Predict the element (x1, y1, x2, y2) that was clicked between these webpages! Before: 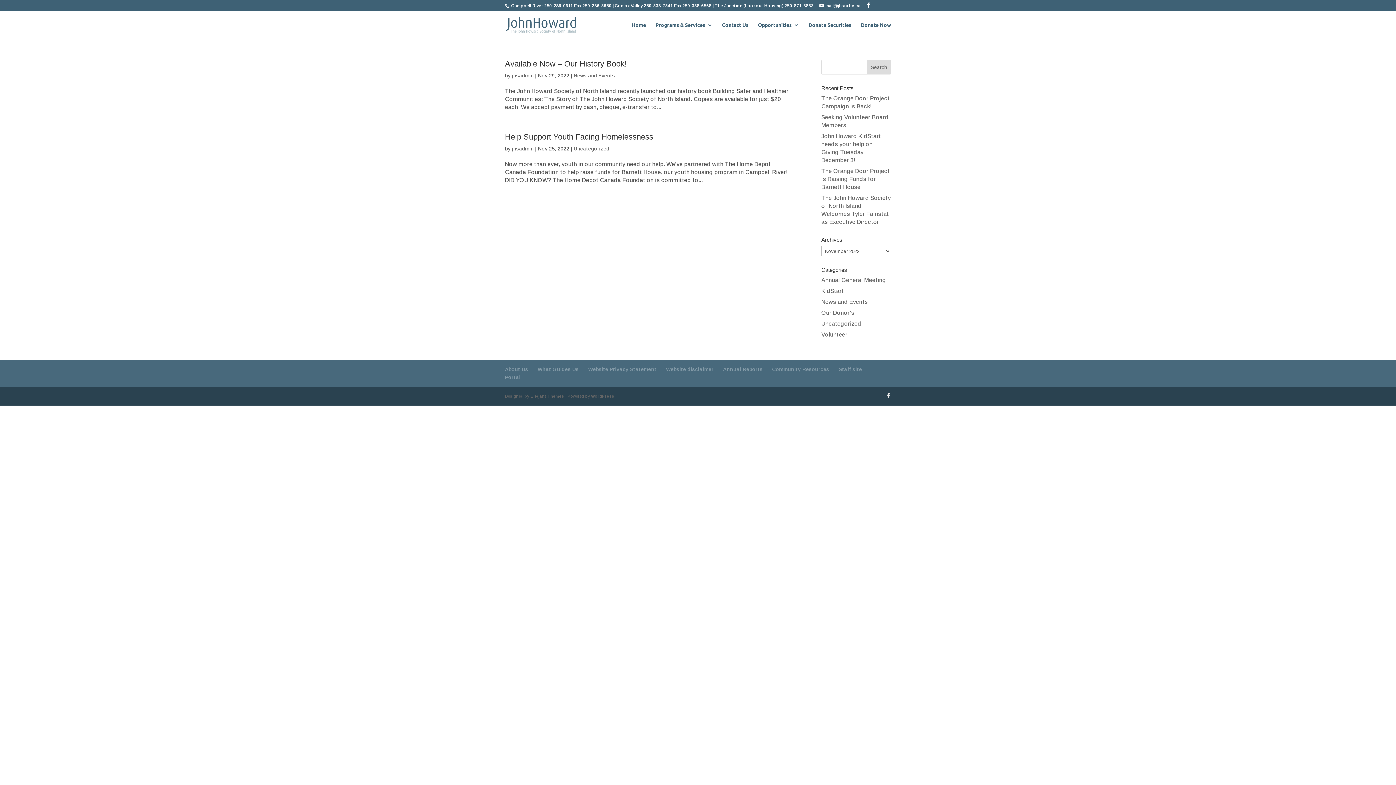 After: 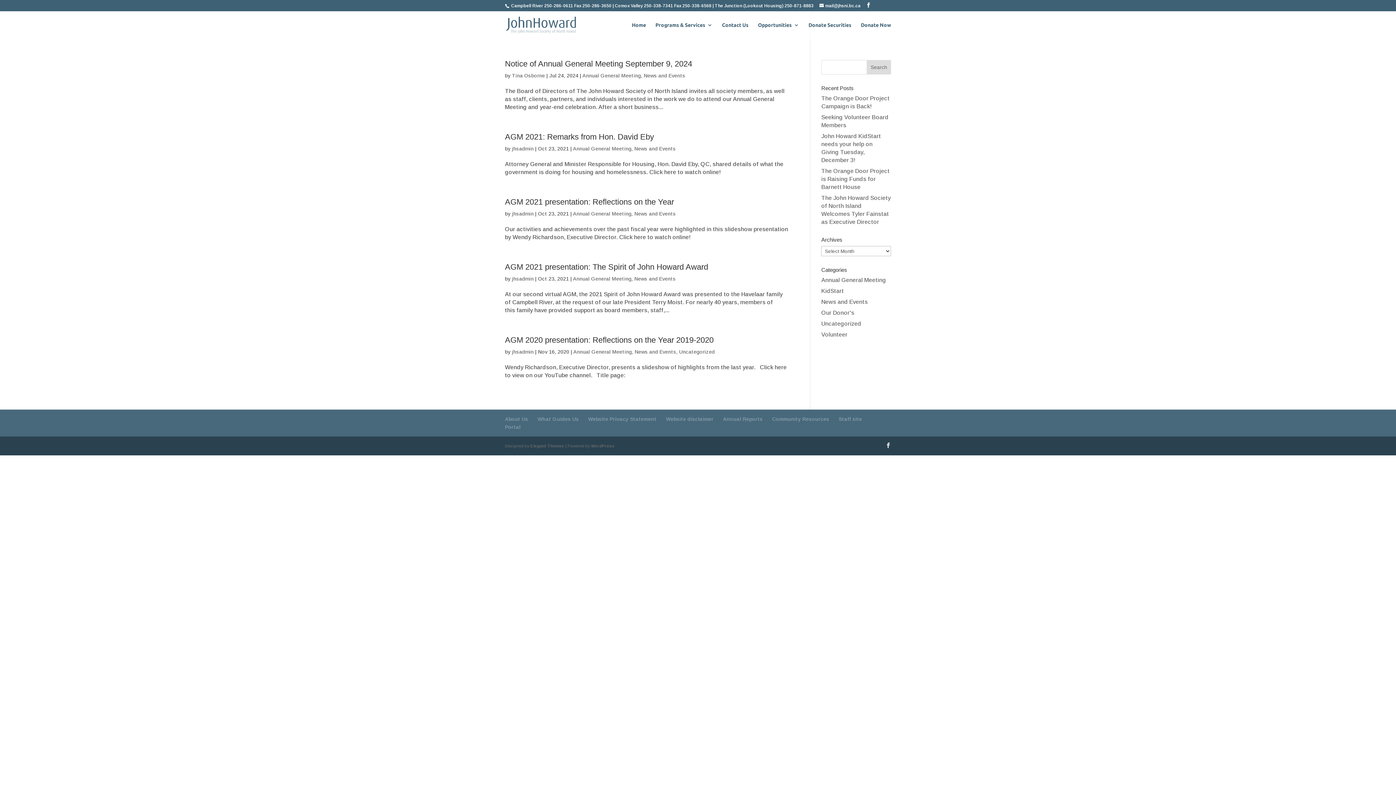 Action: bbox: (821, 277, 886, 283) label: Annual General Meeting